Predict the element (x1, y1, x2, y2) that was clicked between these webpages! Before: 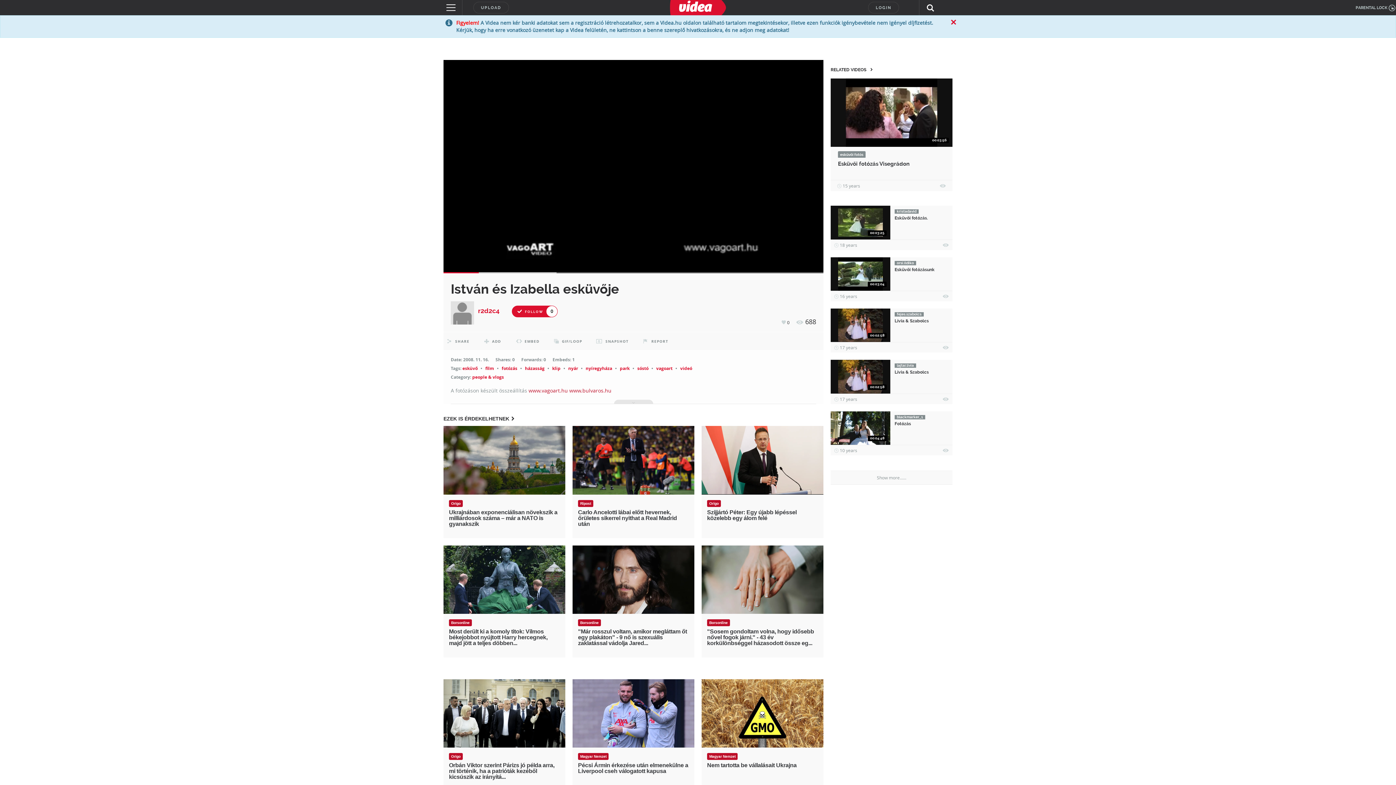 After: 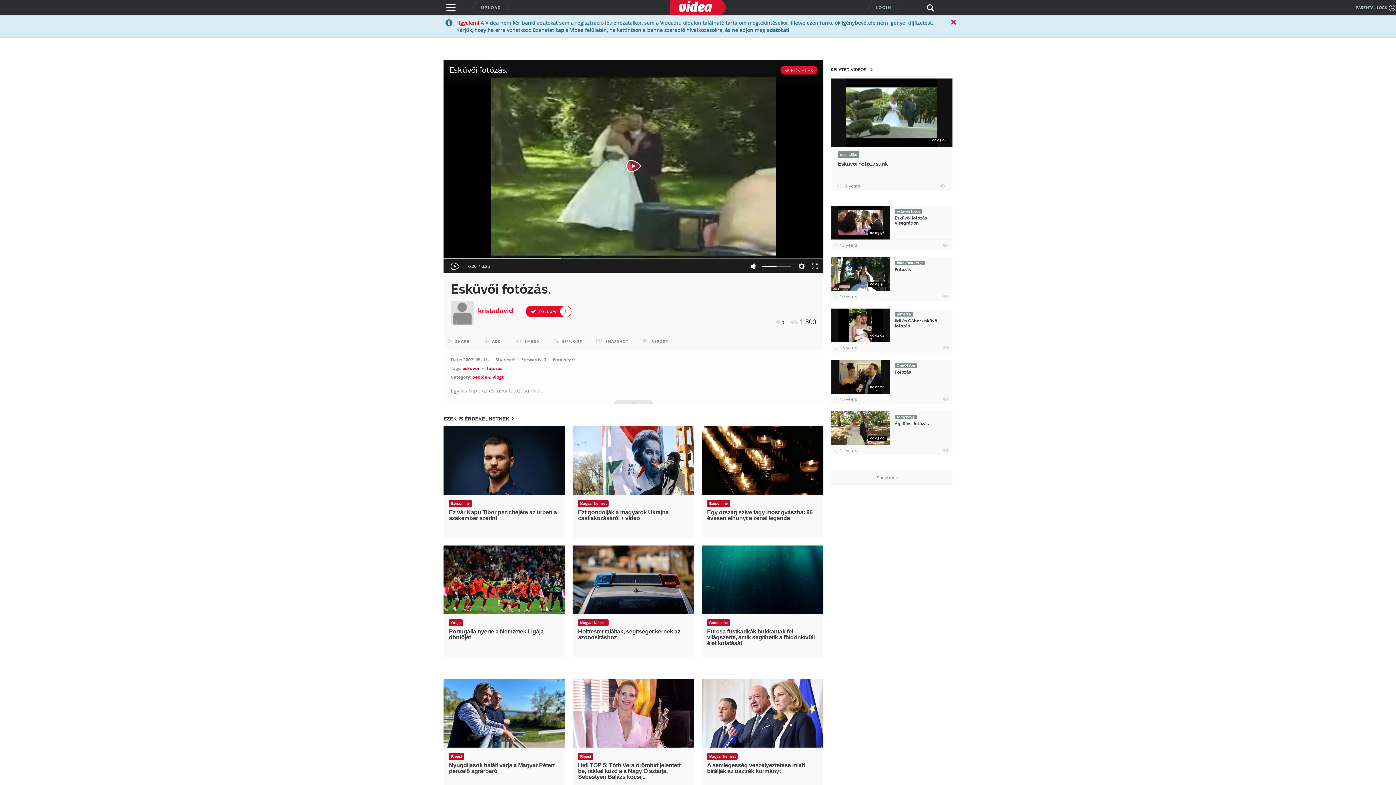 Action: bbox: (830, 218, 890, 225)